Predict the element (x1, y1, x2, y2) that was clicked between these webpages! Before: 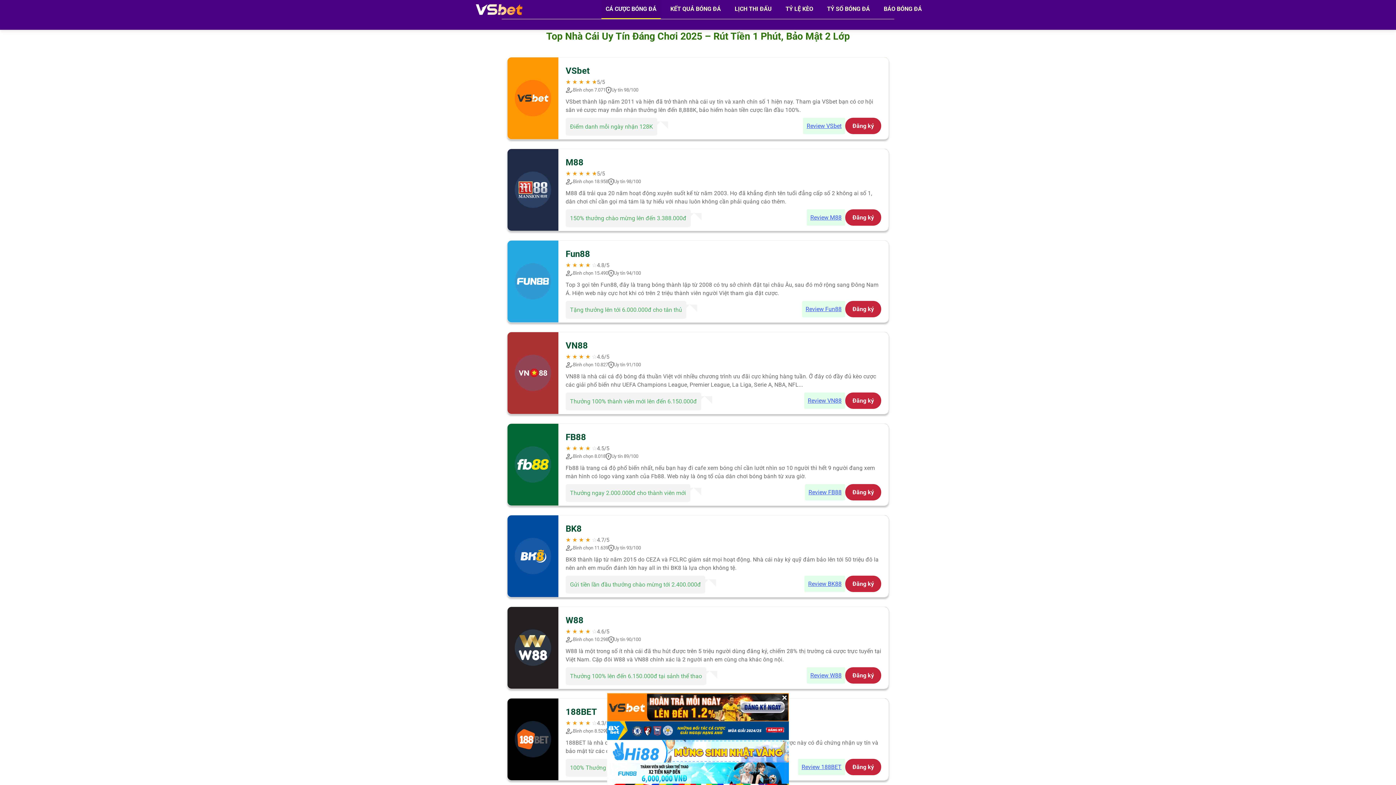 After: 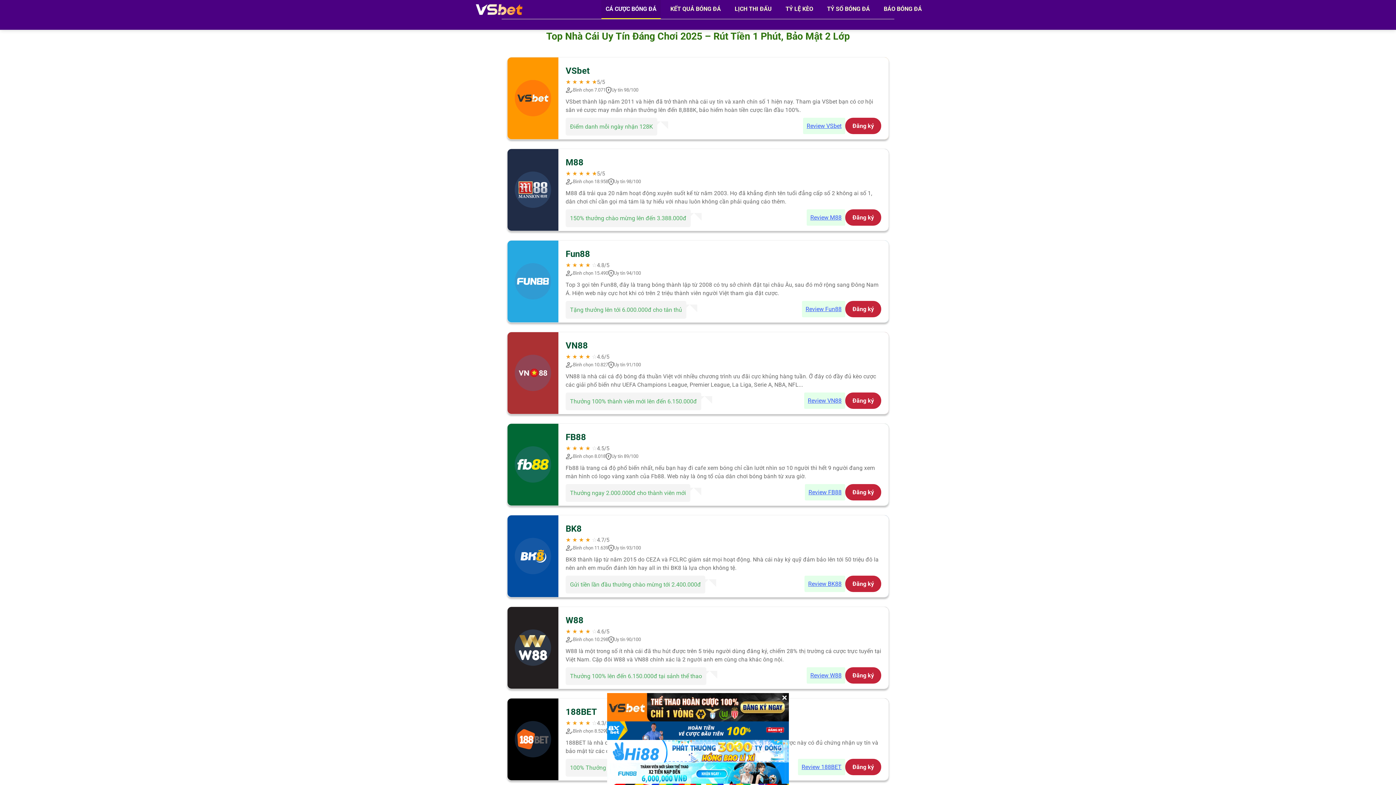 Action: bbox: (467, 0, 531, 19)